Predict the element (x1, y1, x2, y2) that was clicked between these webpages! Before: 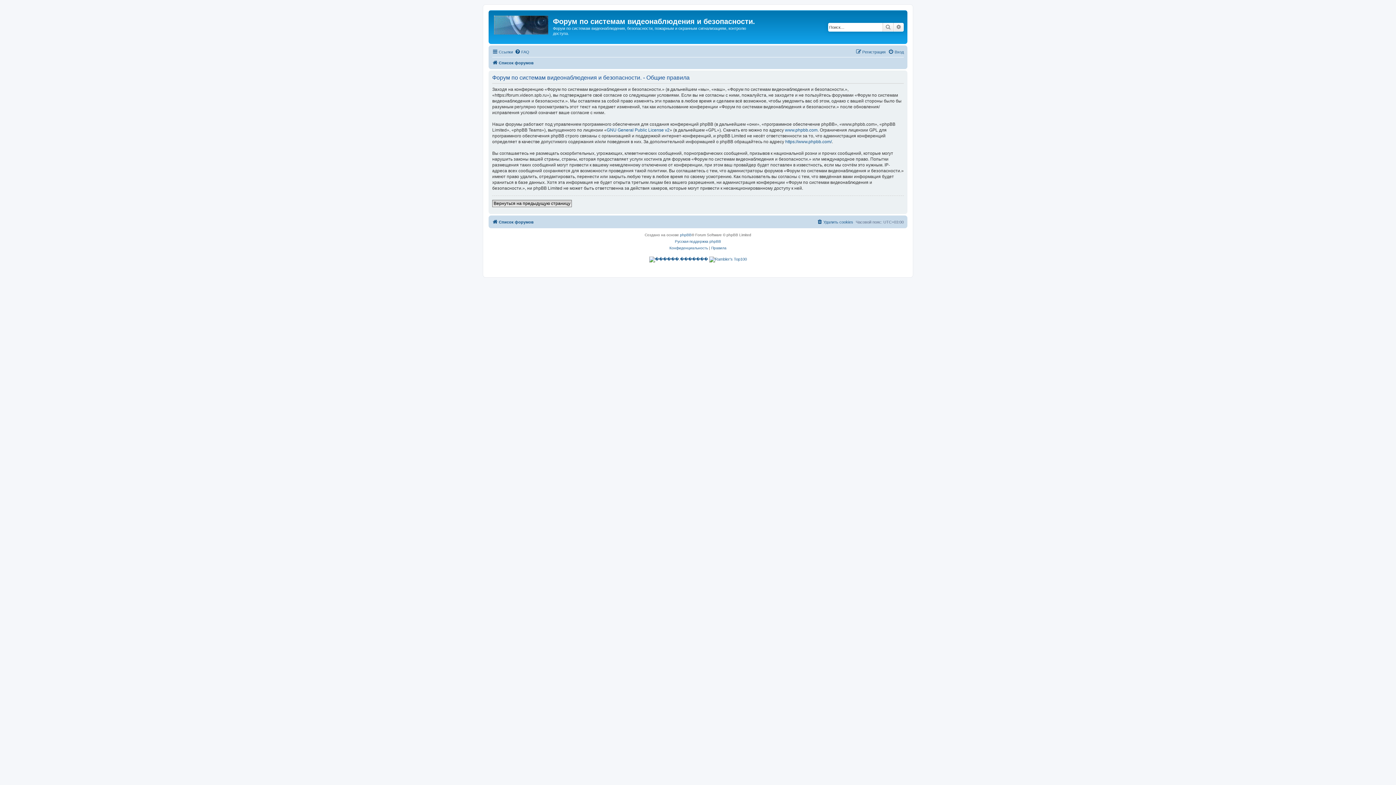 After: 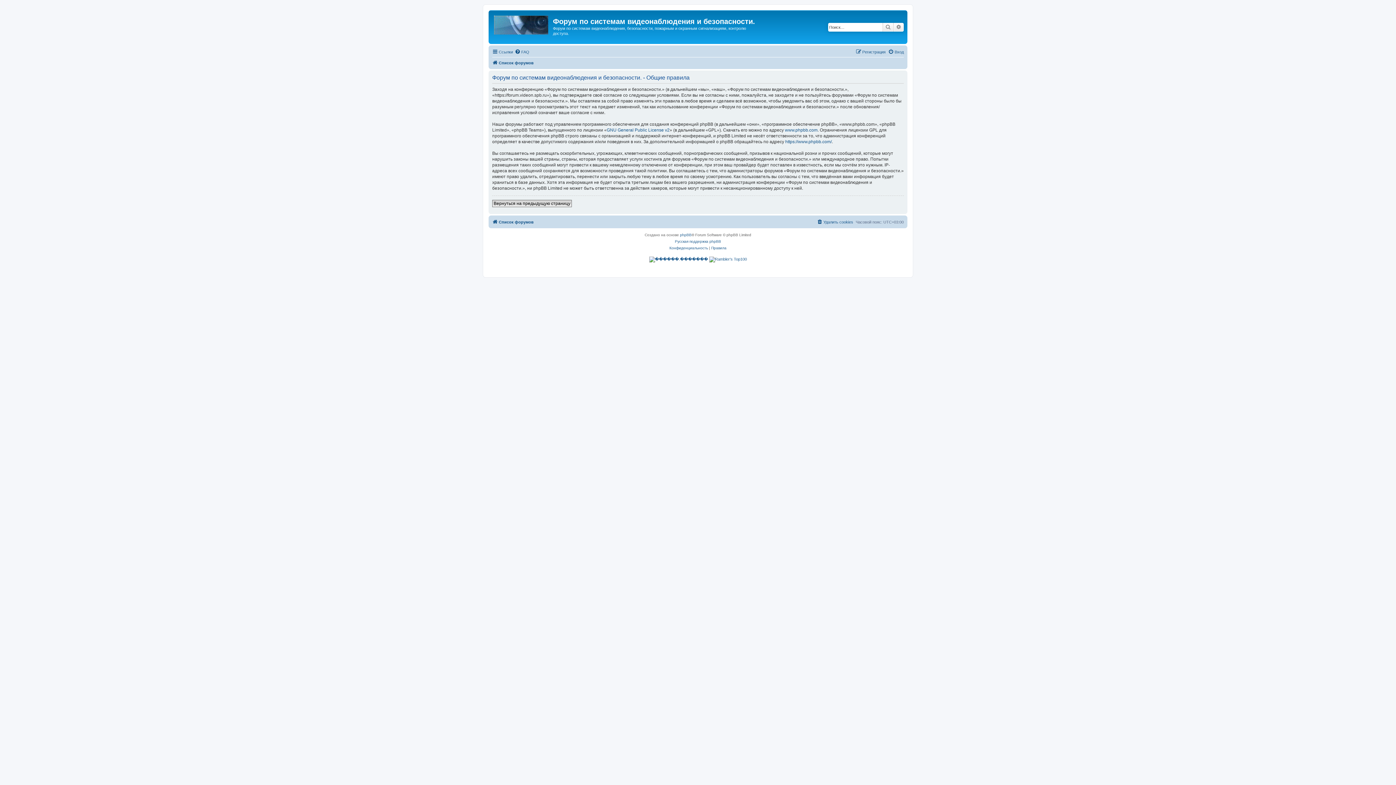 Action: bbox: (711, 244, 726, 251) label: Правила